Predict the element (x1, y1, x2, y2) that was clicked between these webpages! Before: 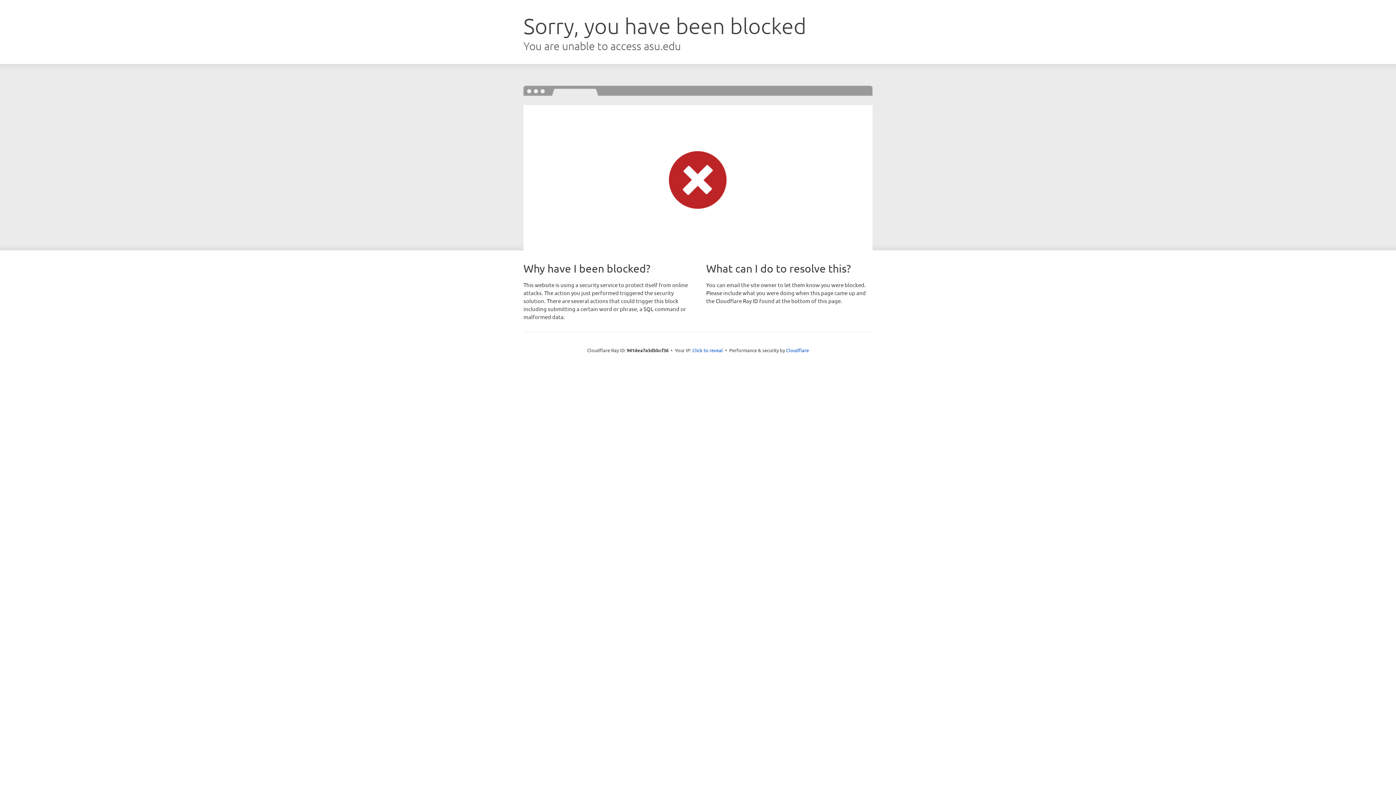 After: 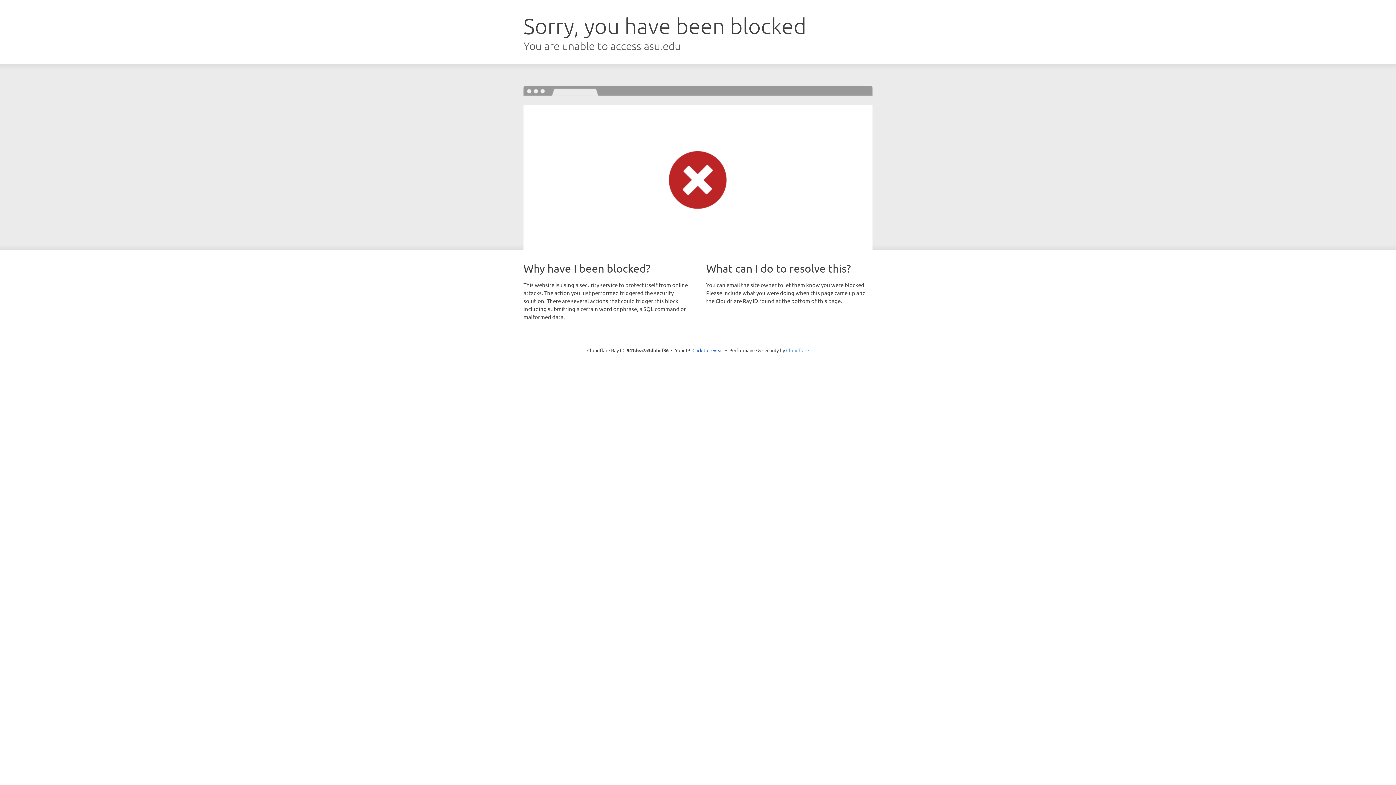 Action: label: Cloudflare bbox: (786, 347, 809, 353)